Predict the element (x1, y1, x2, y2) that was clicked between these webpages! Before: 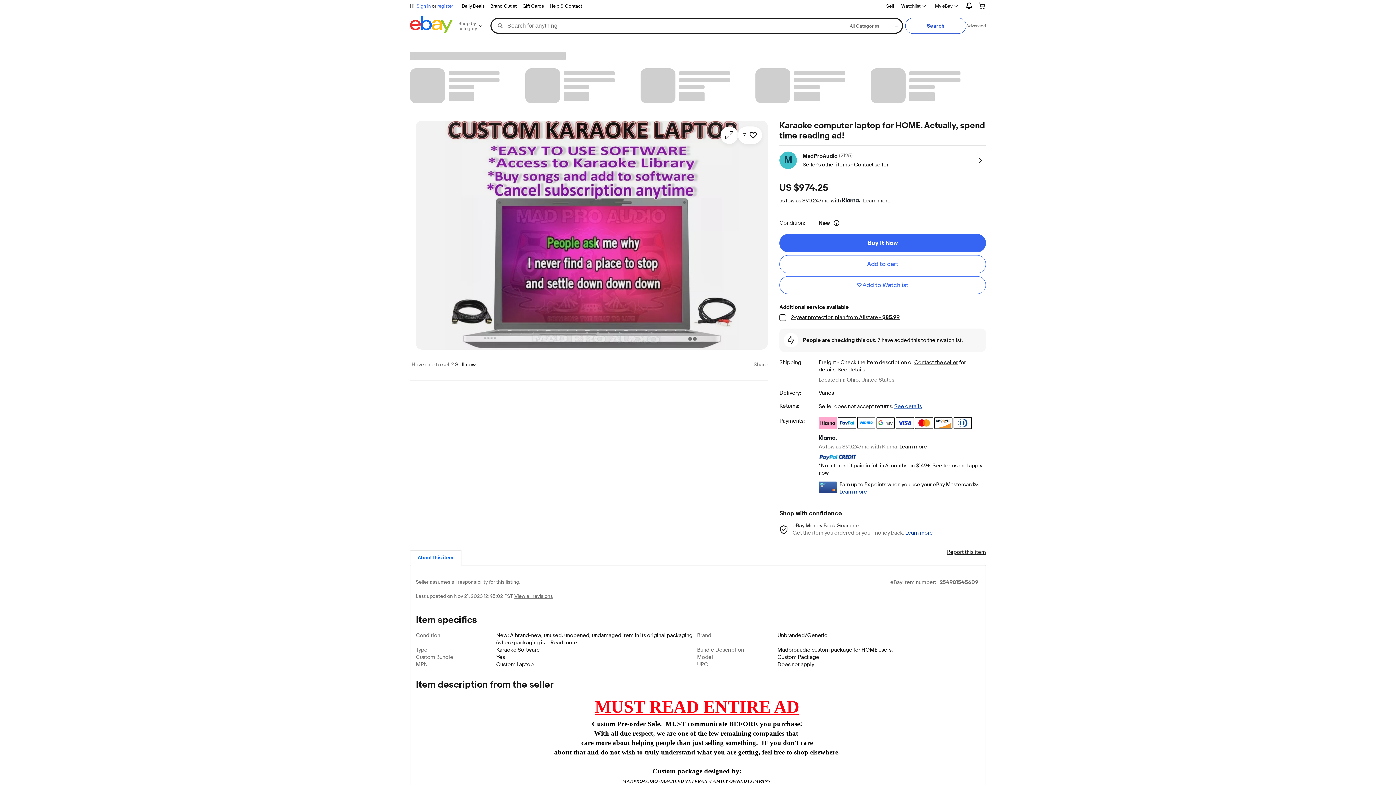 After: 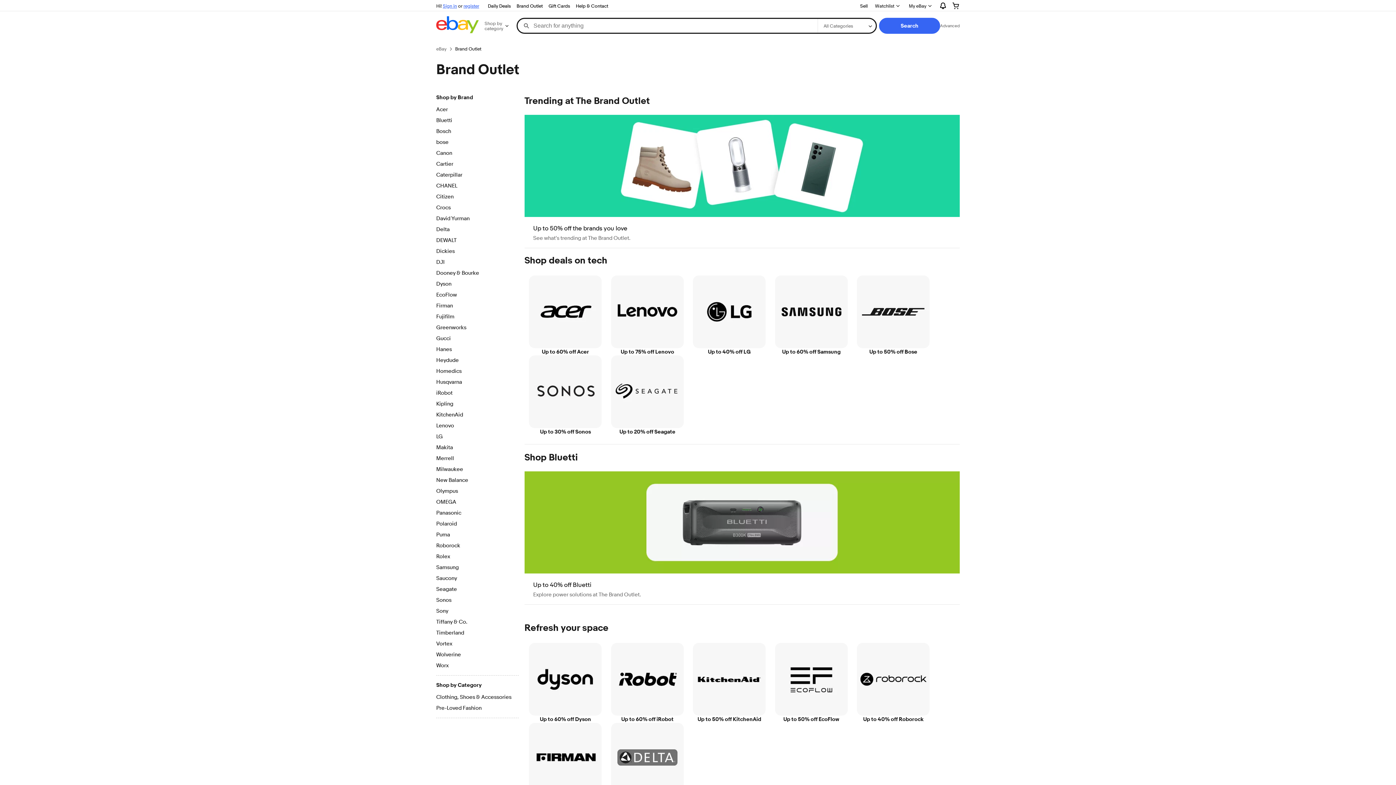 Action: label: Brand Outlet bbox: (487, 1, 519, 10)